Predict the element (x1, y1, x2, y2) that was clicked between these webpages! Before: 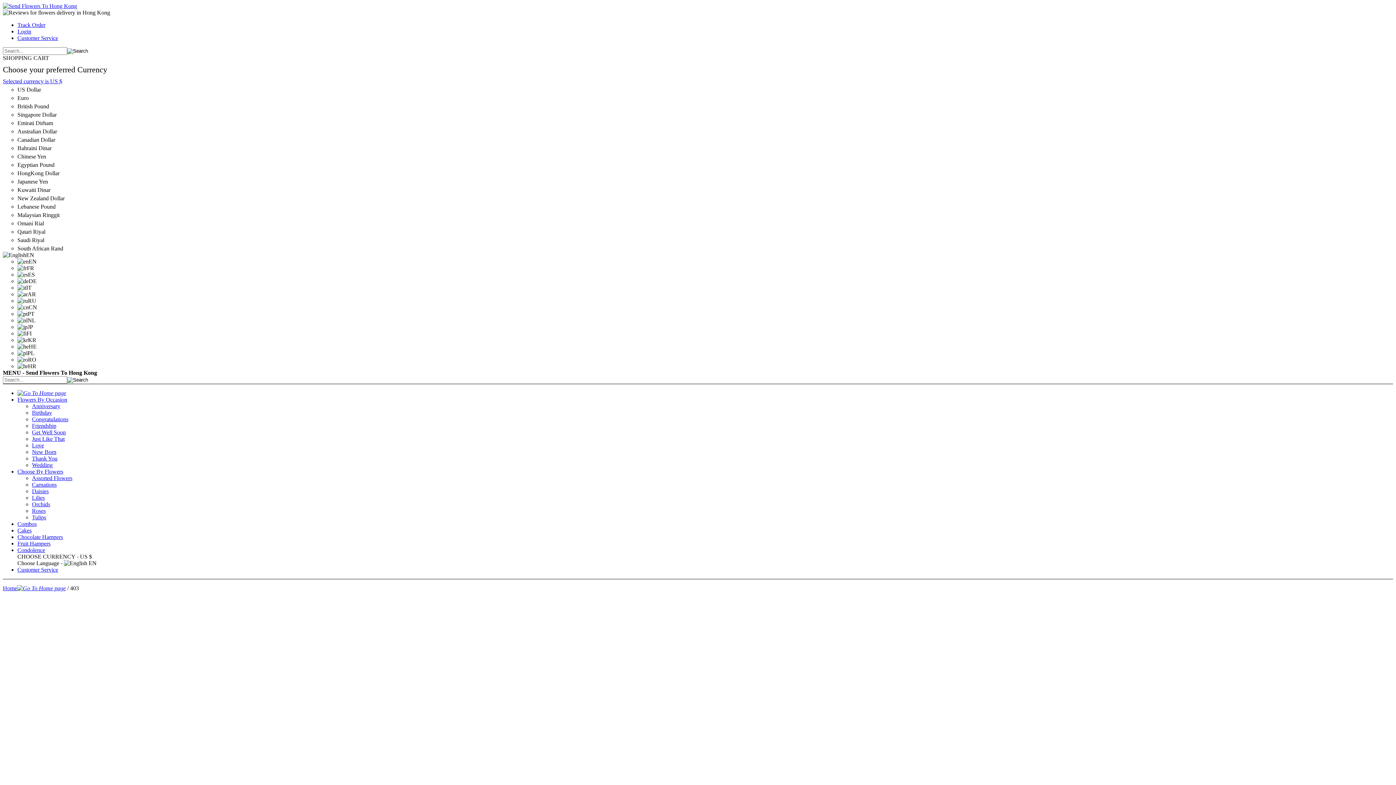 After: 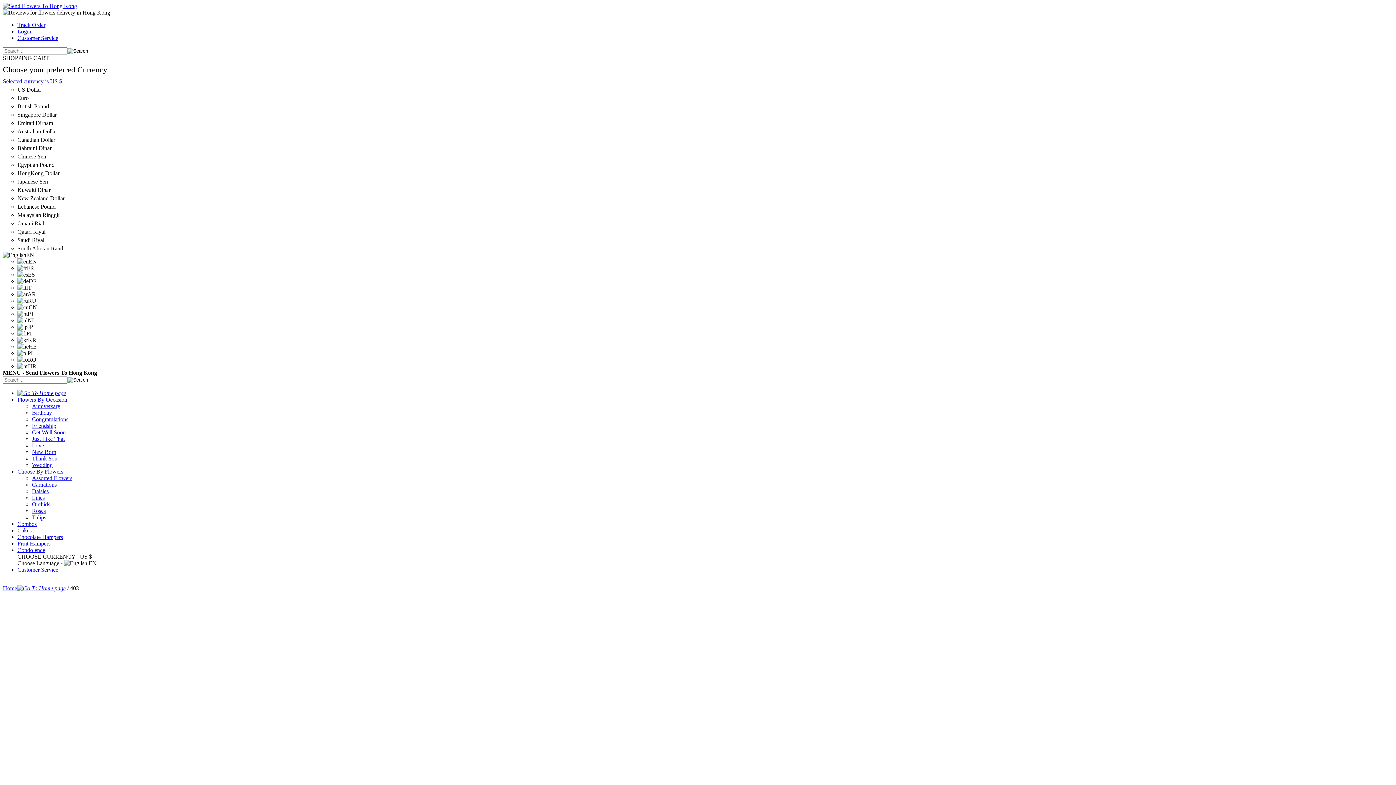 Action: bbox: (17, 468, 63, 474) label: Choose By Flowers